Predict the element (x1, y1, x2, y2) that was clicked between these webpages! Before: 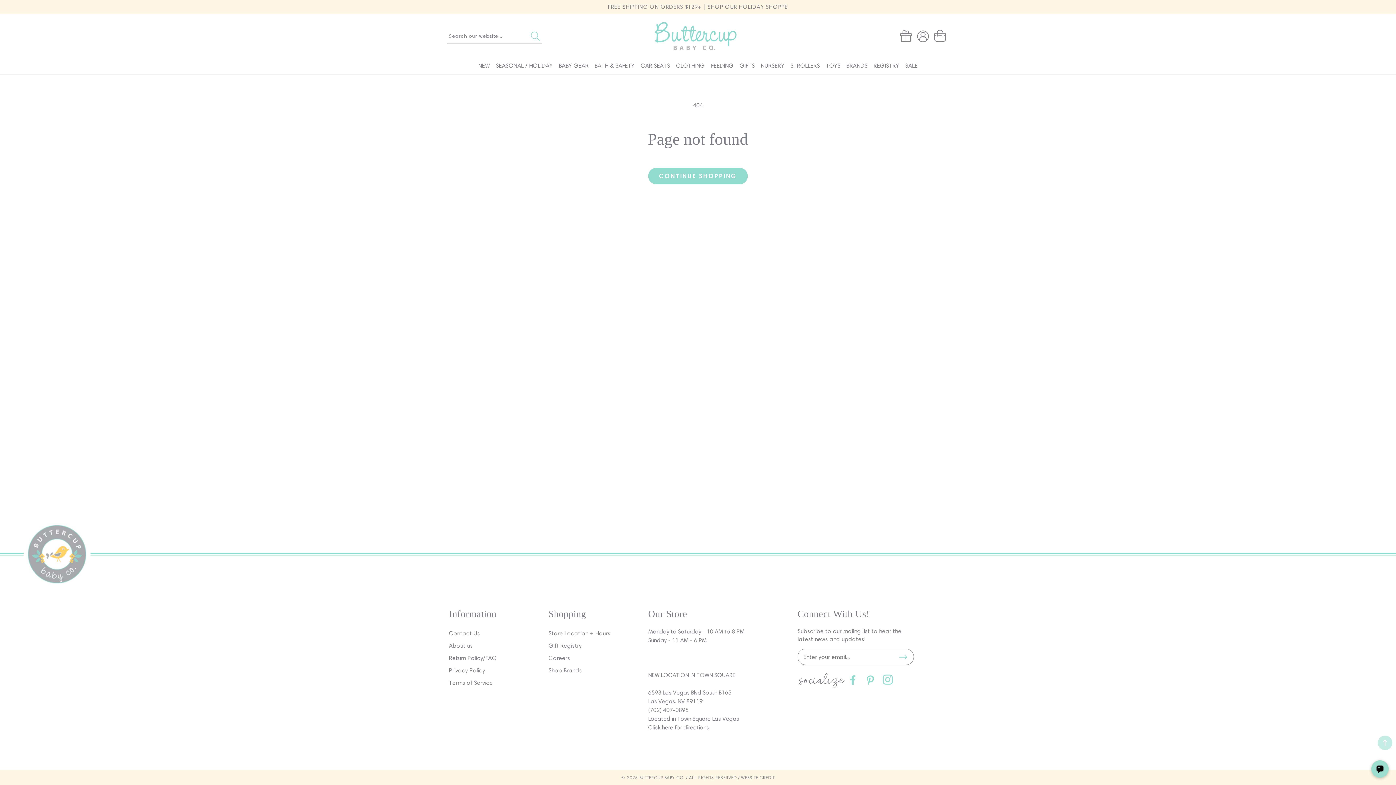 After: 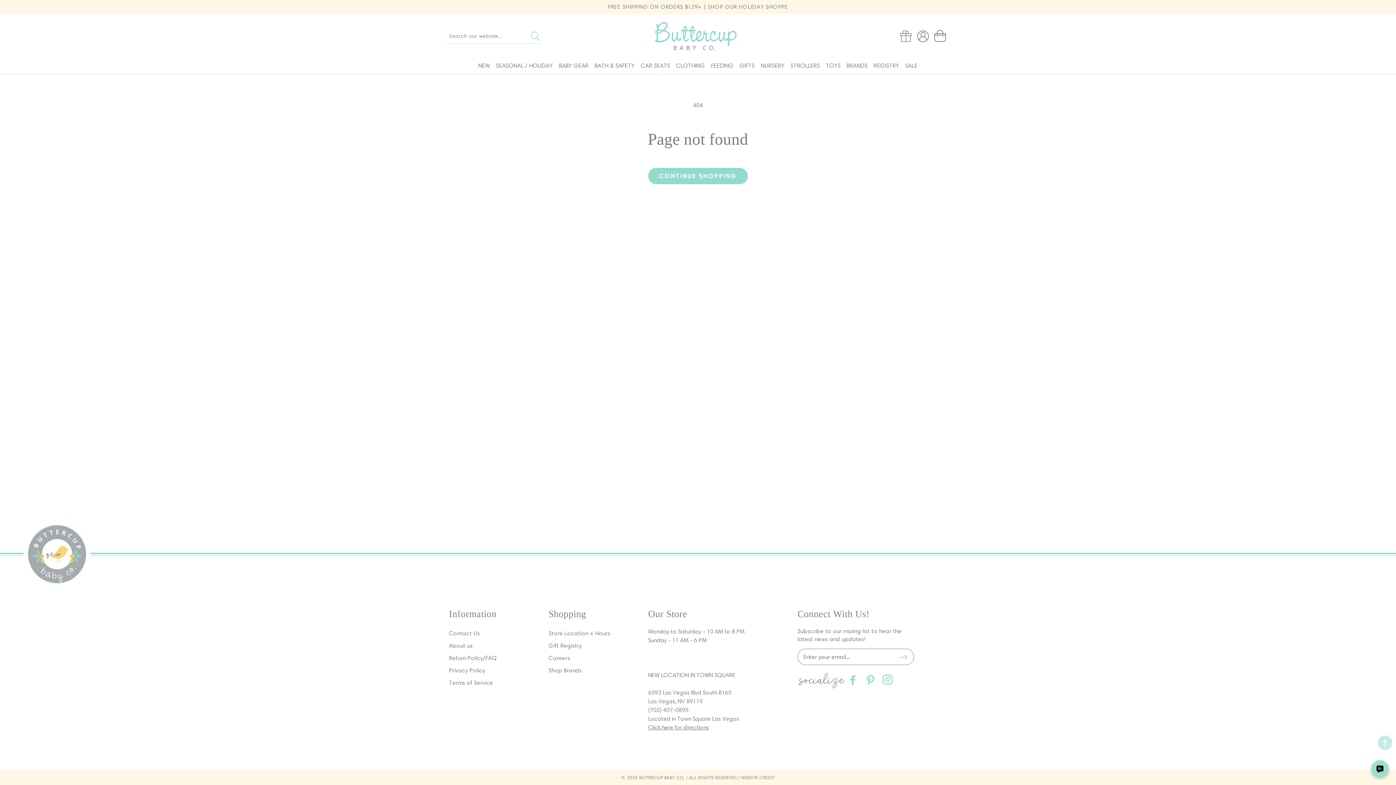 Action: bbox: (865, 674, 875, 685) label: Pinterest